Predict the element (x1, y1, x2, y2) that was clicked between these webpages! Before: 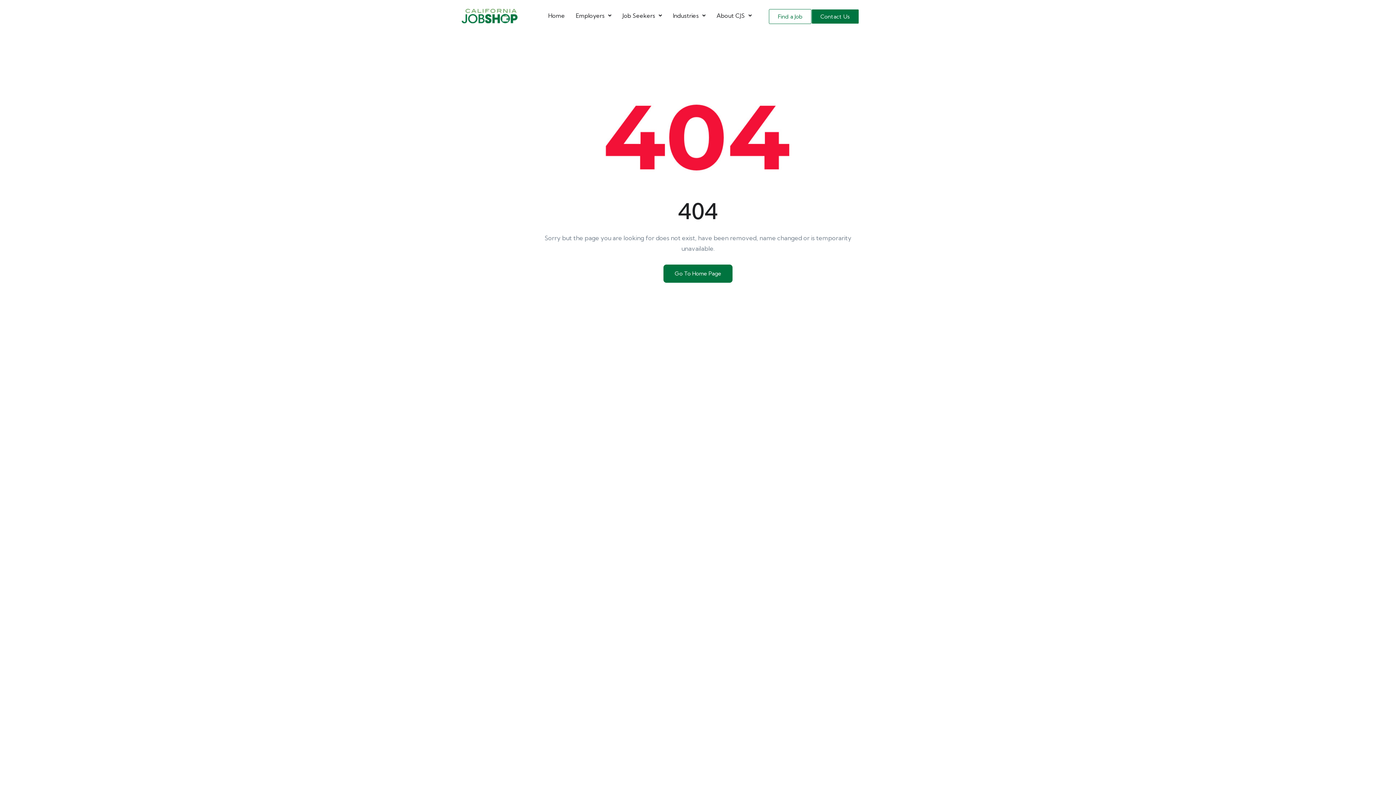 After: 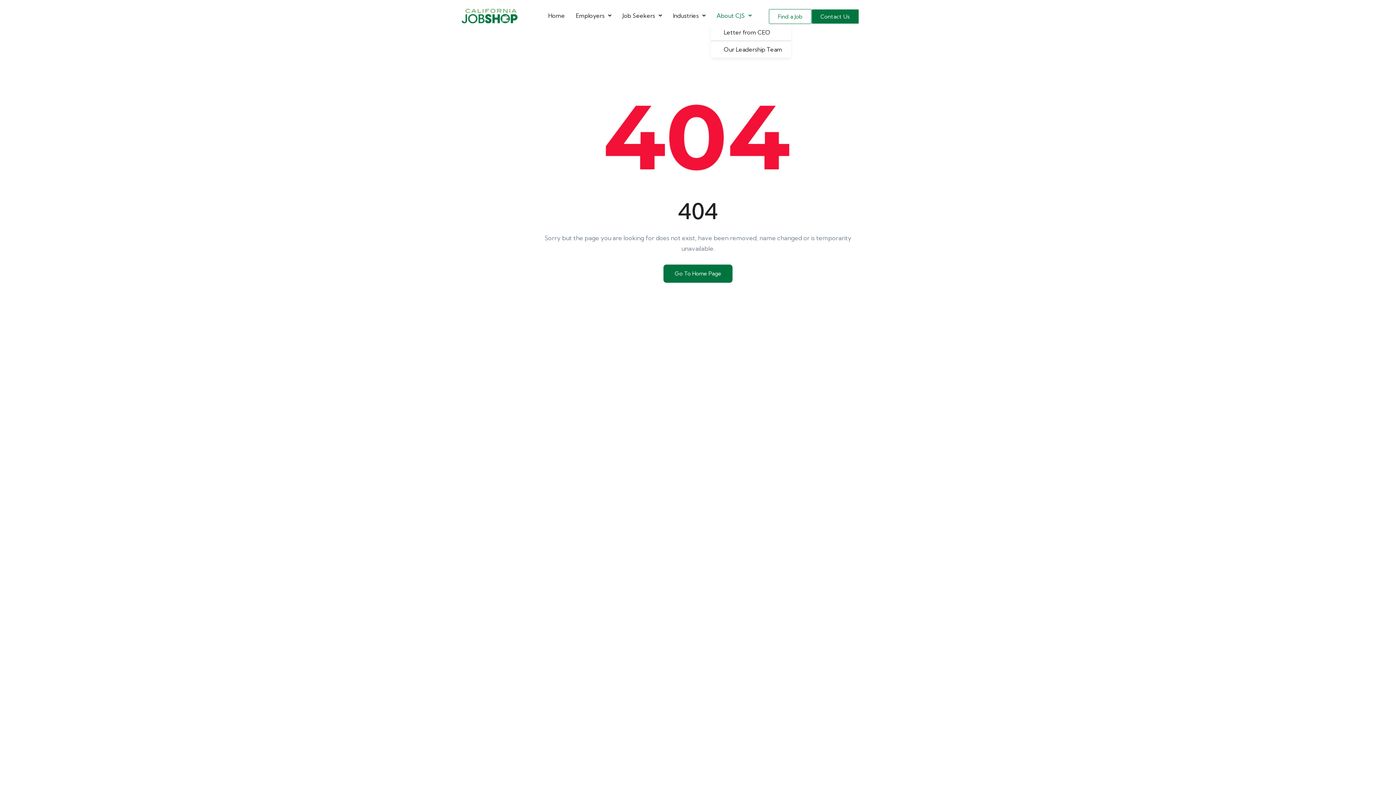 Action: bbox: (711, 7, 757, 24) label: About CJS